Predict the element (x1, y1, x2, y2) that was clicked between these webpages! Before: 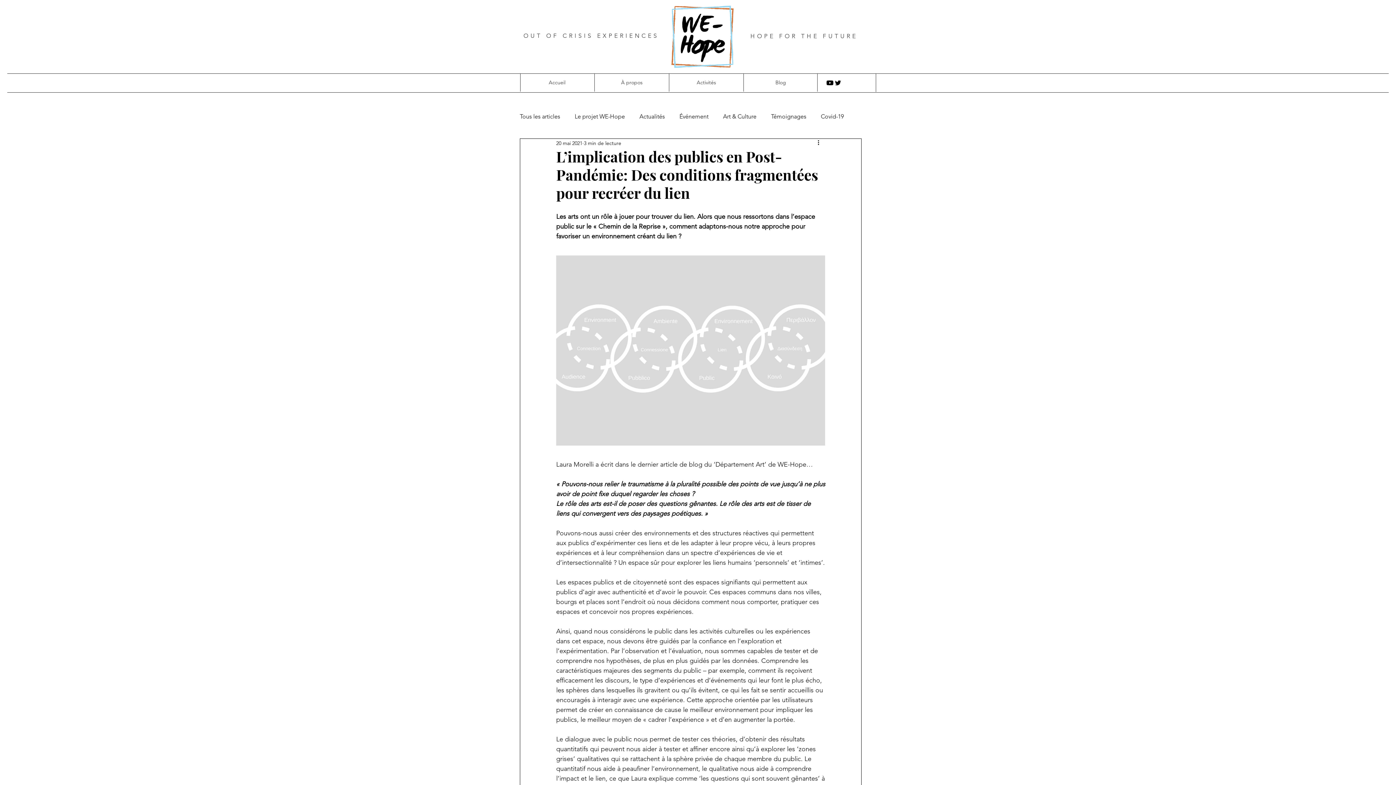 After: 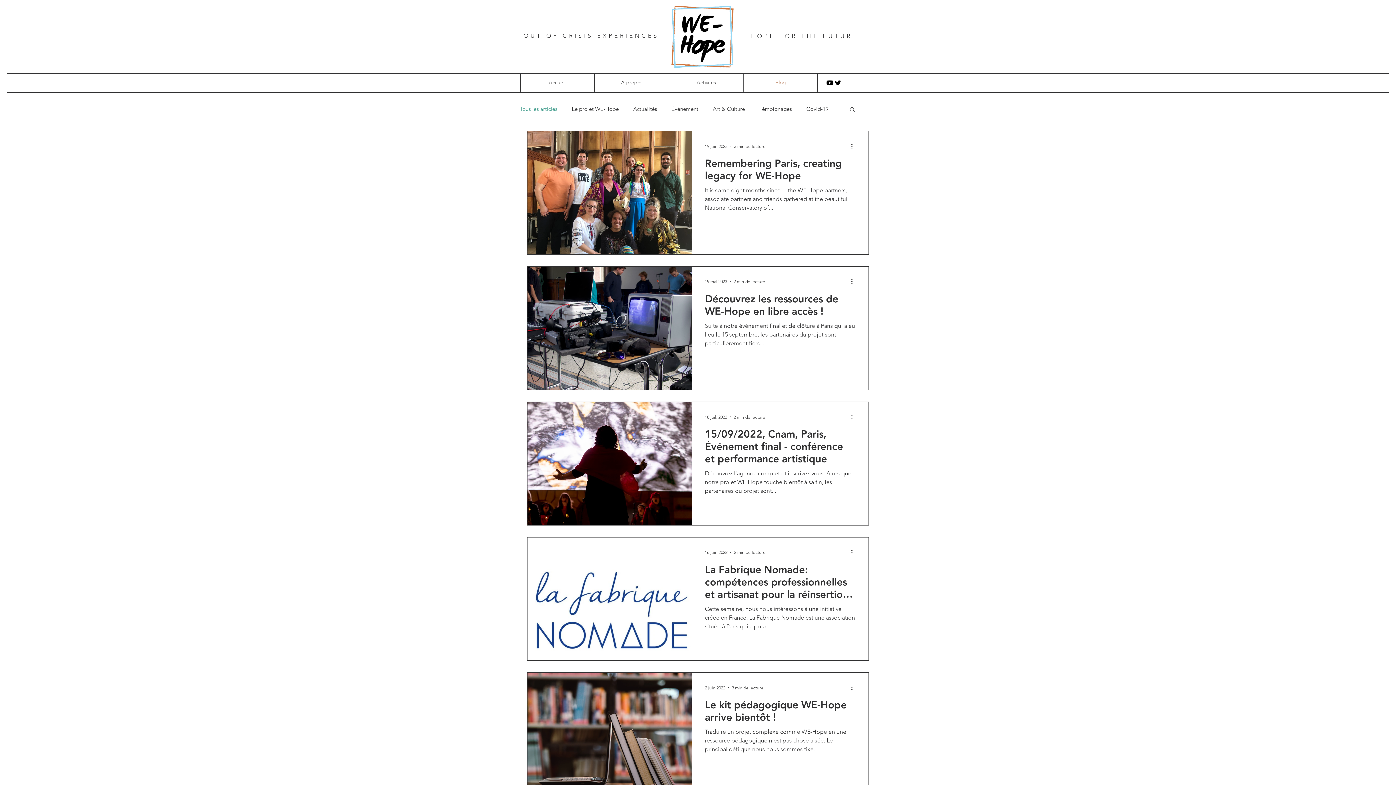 Action: label: Tous les articles bbox: (520, 113, 560, 120)